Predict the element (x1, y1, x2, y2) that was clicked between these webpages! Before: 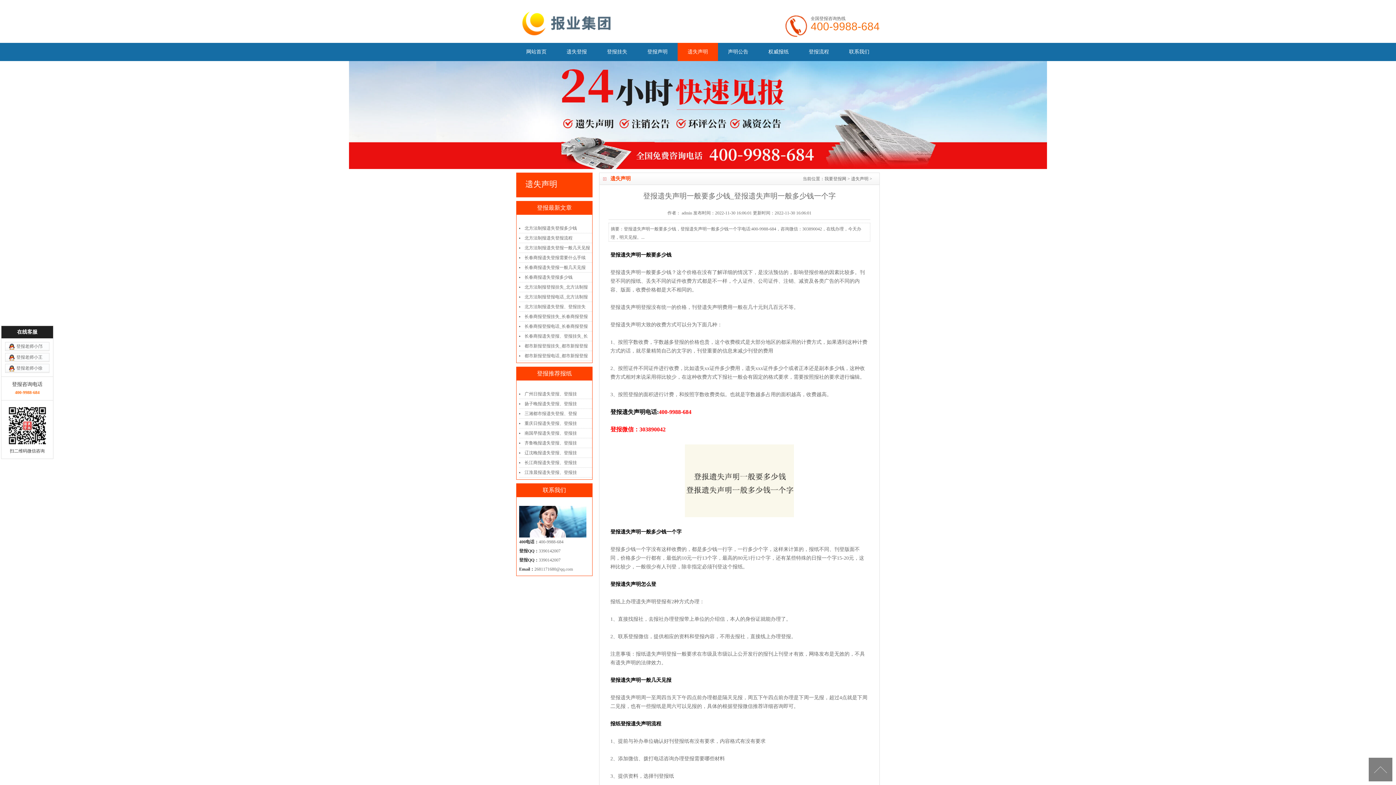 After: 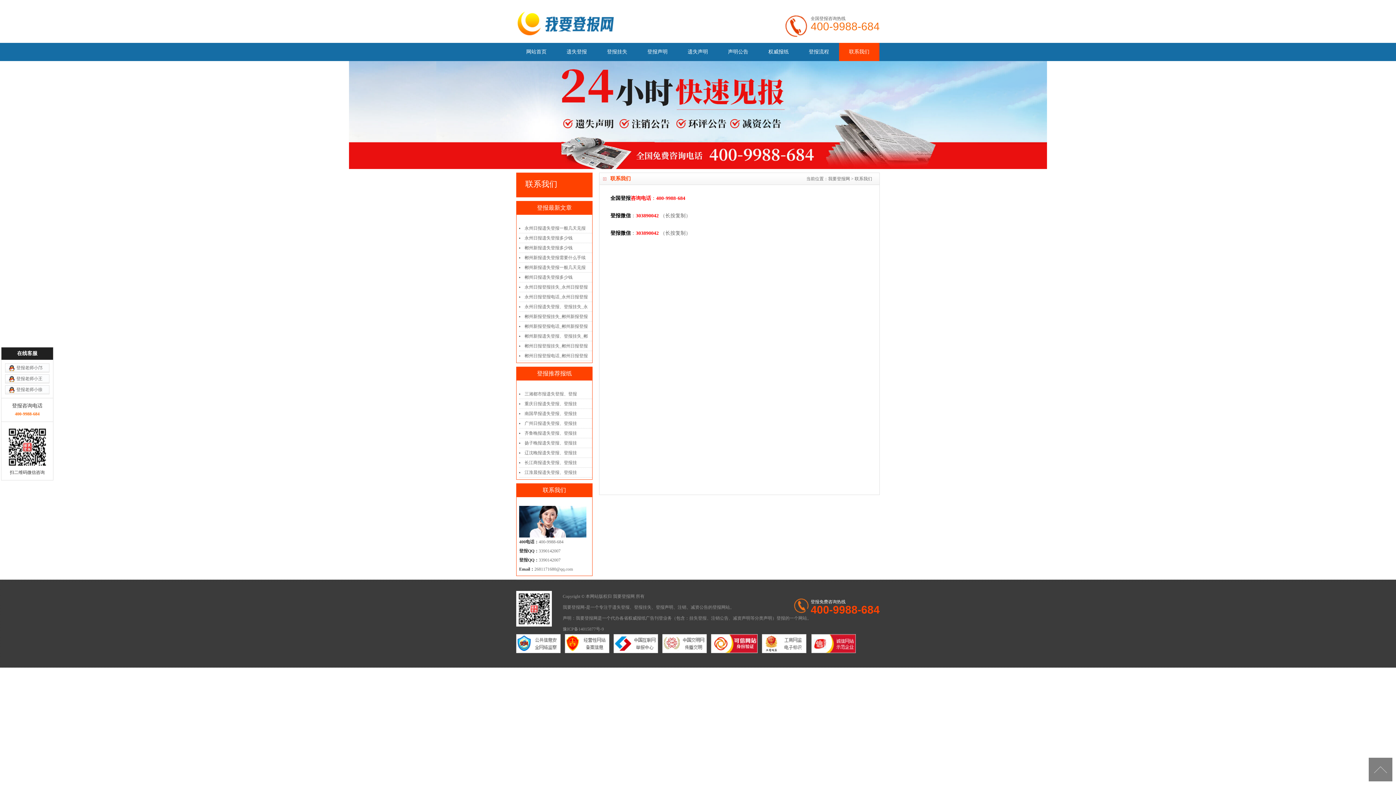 Action: label: 联系我们 bbox: (839, 42, 879, 61)